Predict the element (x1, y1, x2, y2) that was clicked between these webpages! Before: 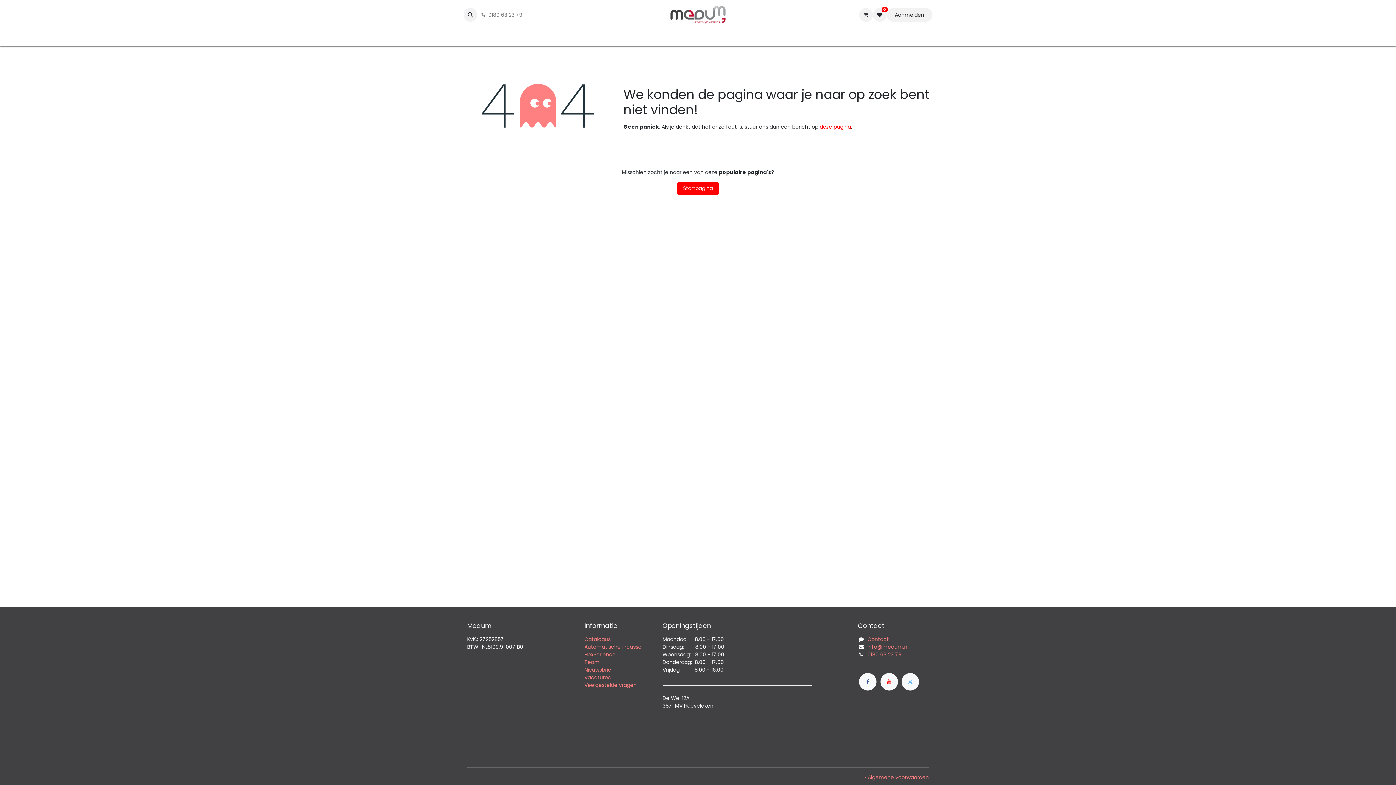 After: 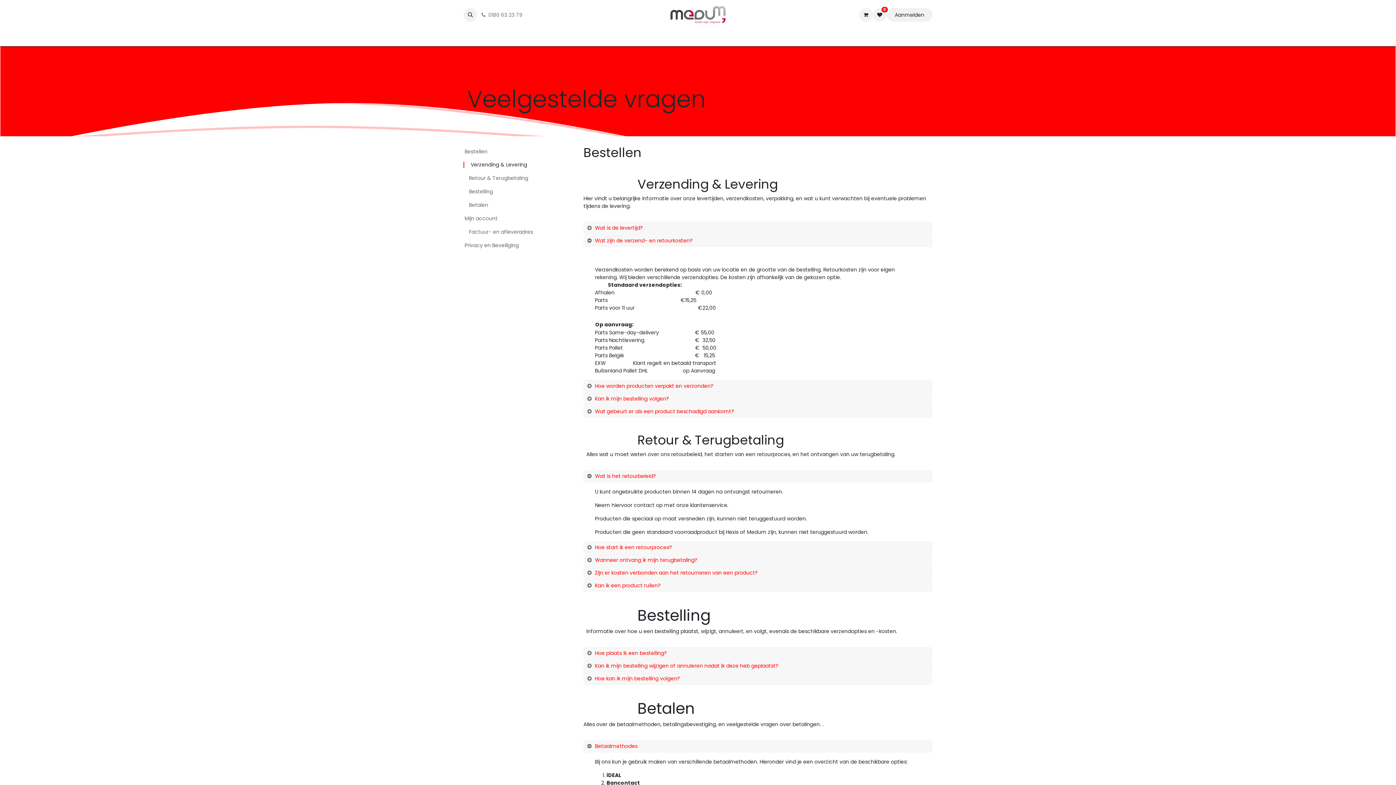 Action: bbox: (584, 681, 636, 689) label: Veelgestelde vragen